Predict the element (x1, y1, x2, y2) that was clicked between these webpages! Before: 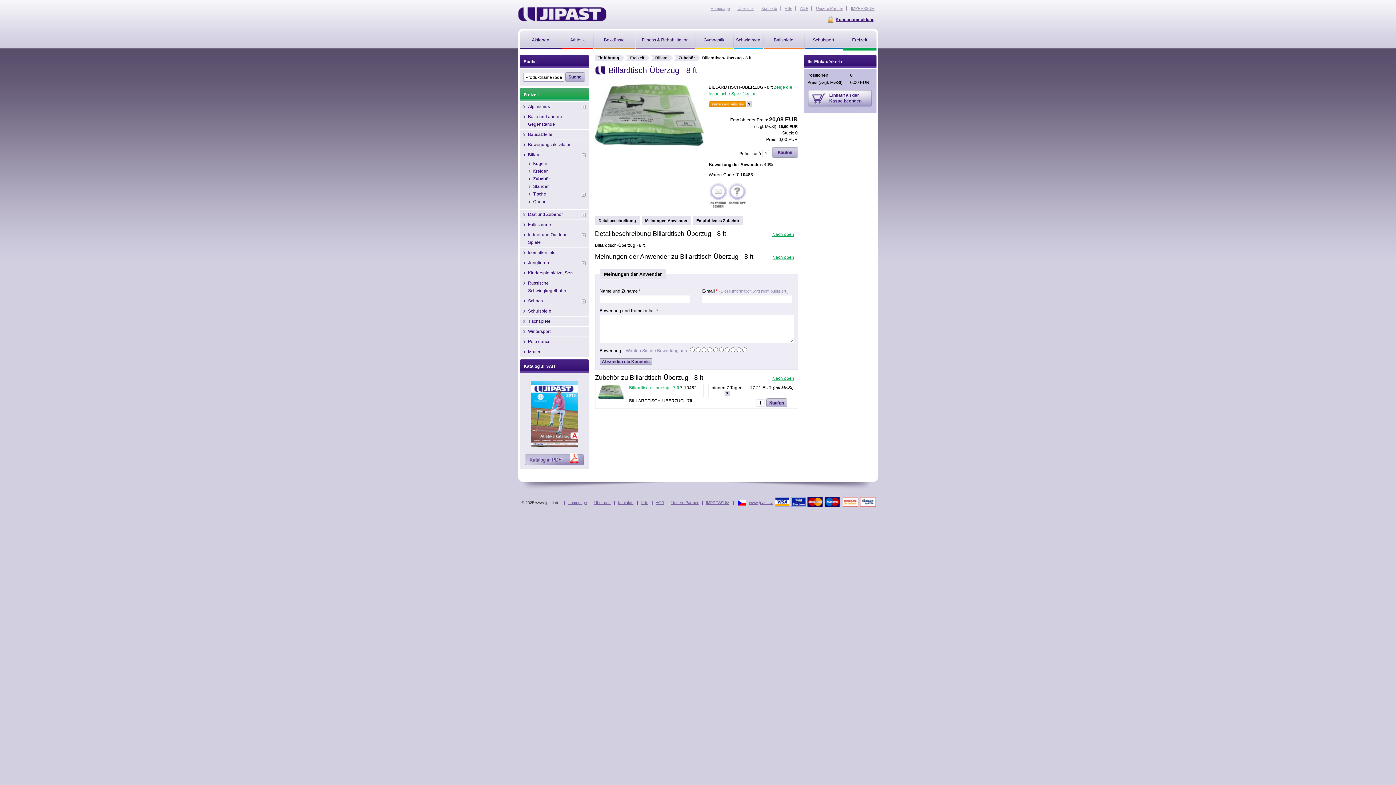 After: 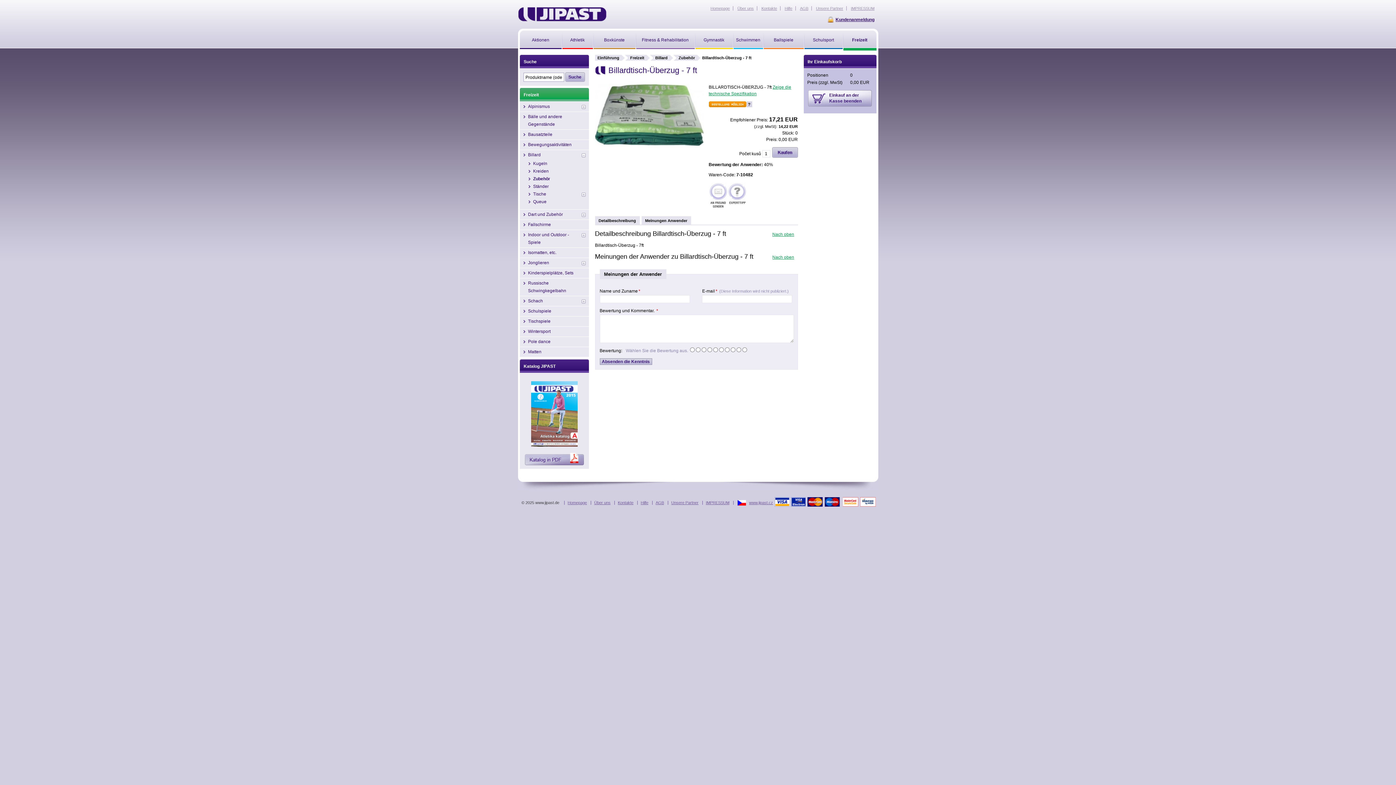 Action: label: Billardtisch-Überzug - 7 ft bbox: (629, 385, 679, 390)